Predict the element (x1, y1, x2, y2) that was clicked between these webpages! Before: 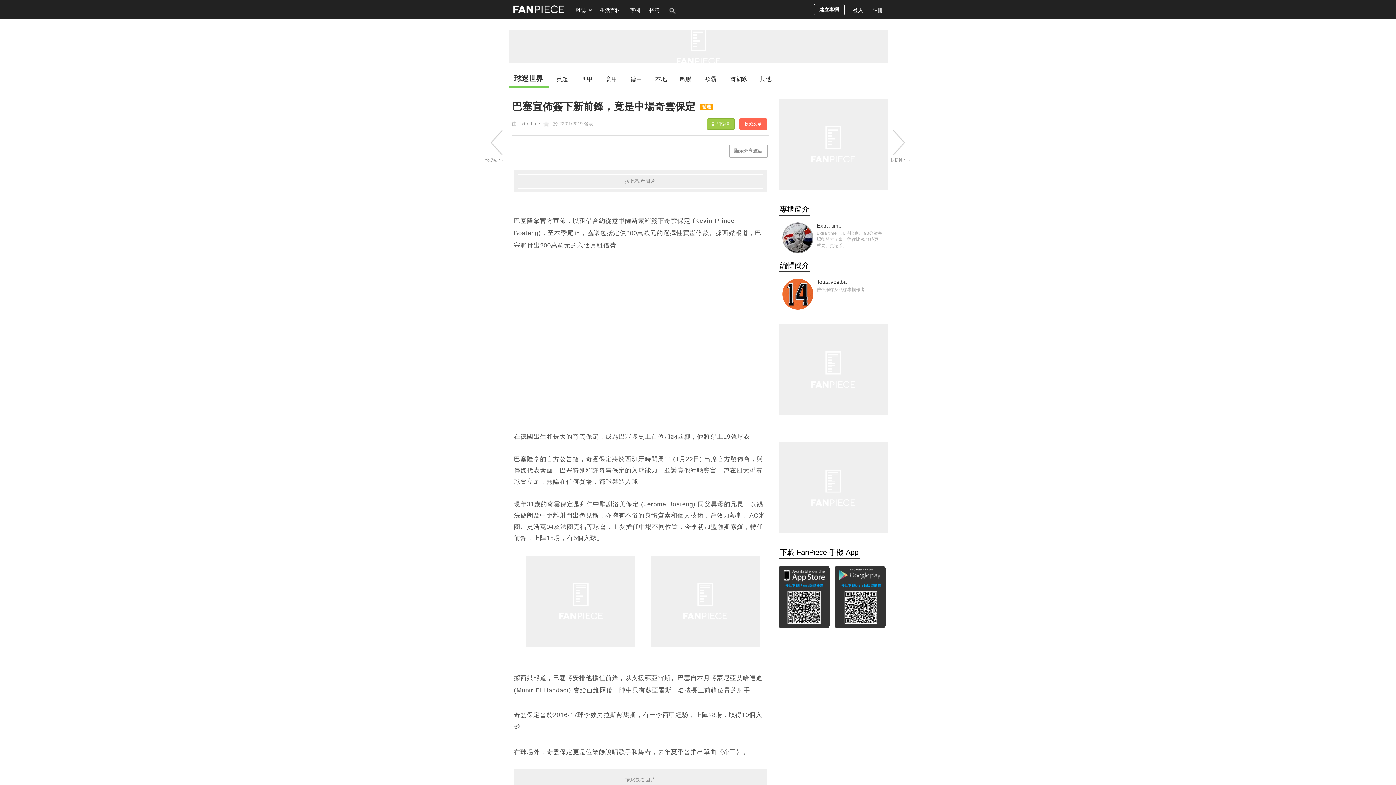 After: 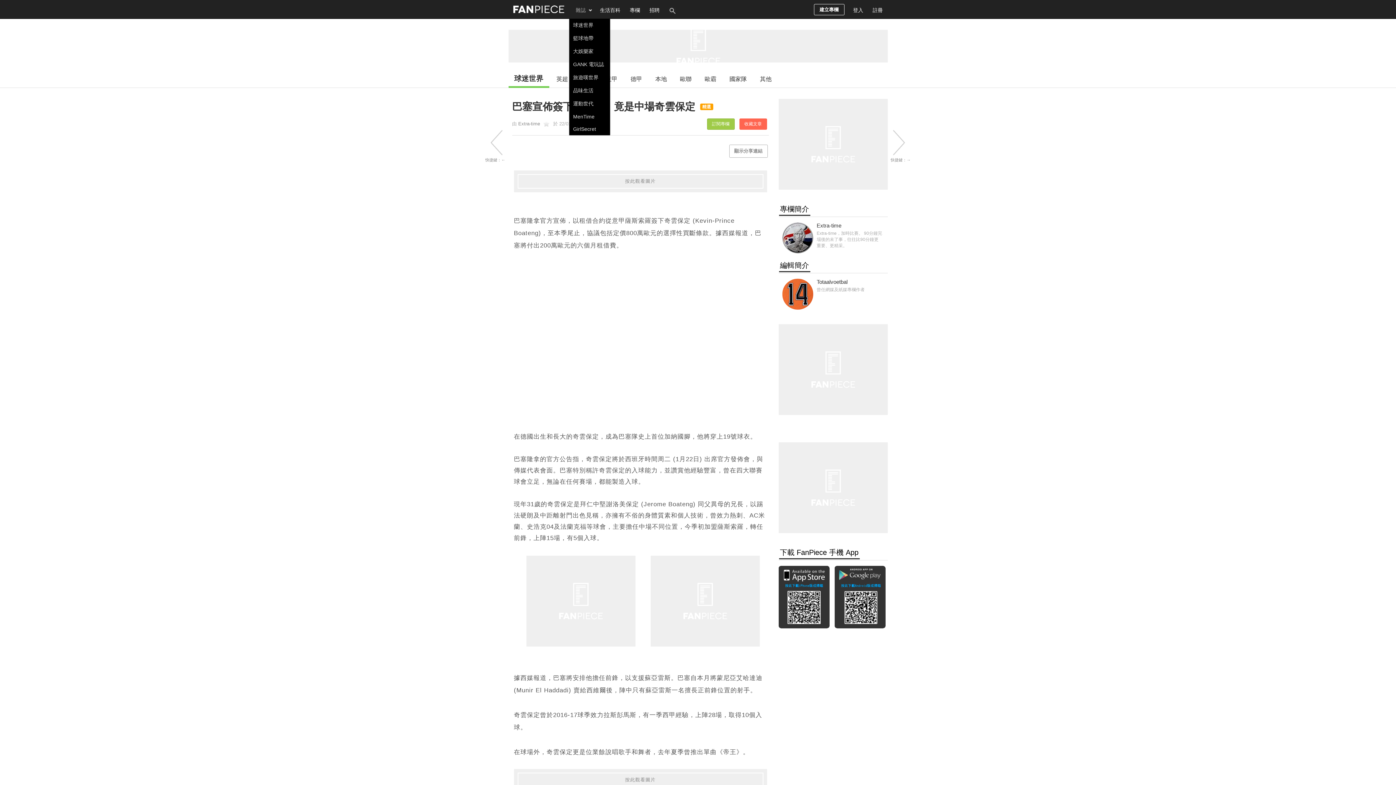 Action: bbox: (571, 0, 595, 18) label: 雜誌